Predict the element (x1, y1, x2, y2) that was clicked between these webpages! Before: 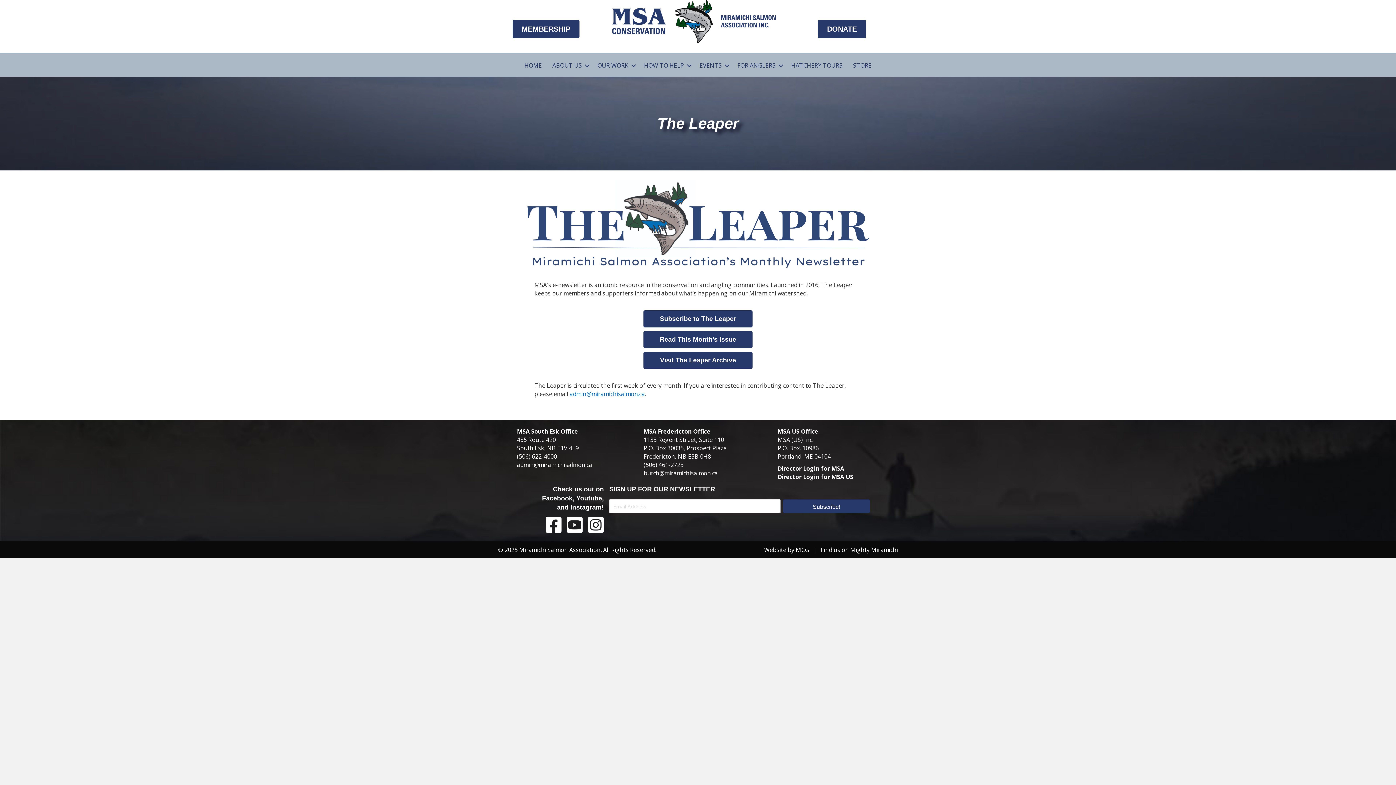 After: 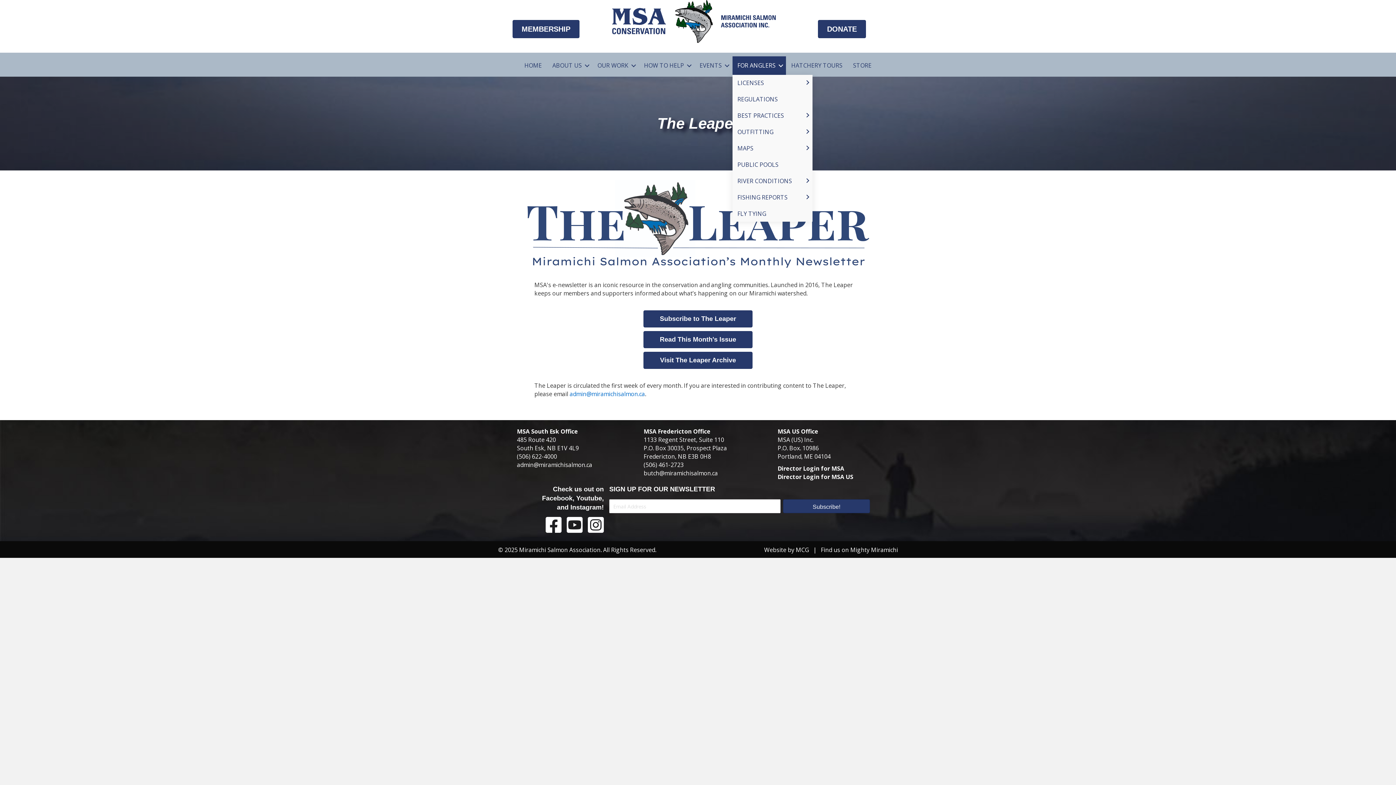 Action: label: FOR ANGLERS bbox: (732, 56, 786, 74)